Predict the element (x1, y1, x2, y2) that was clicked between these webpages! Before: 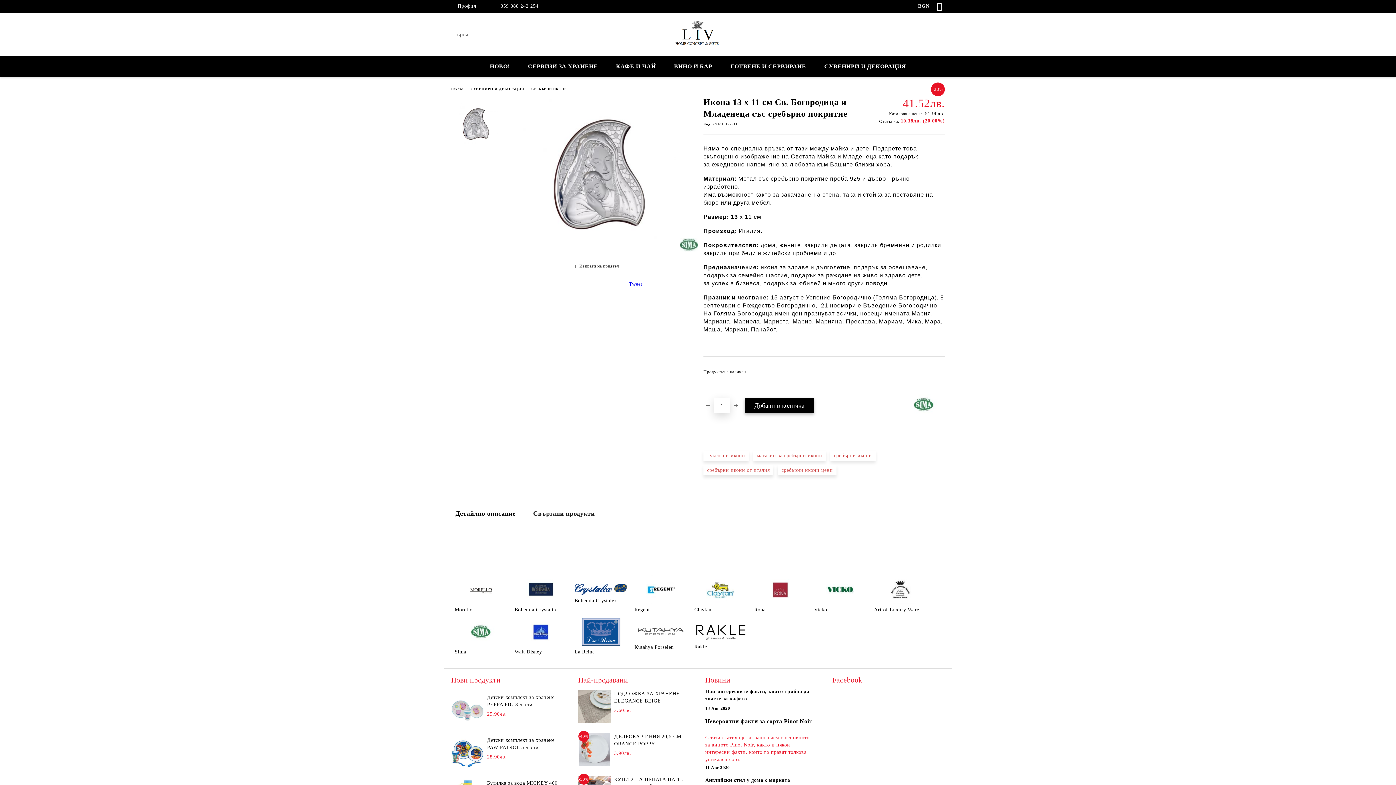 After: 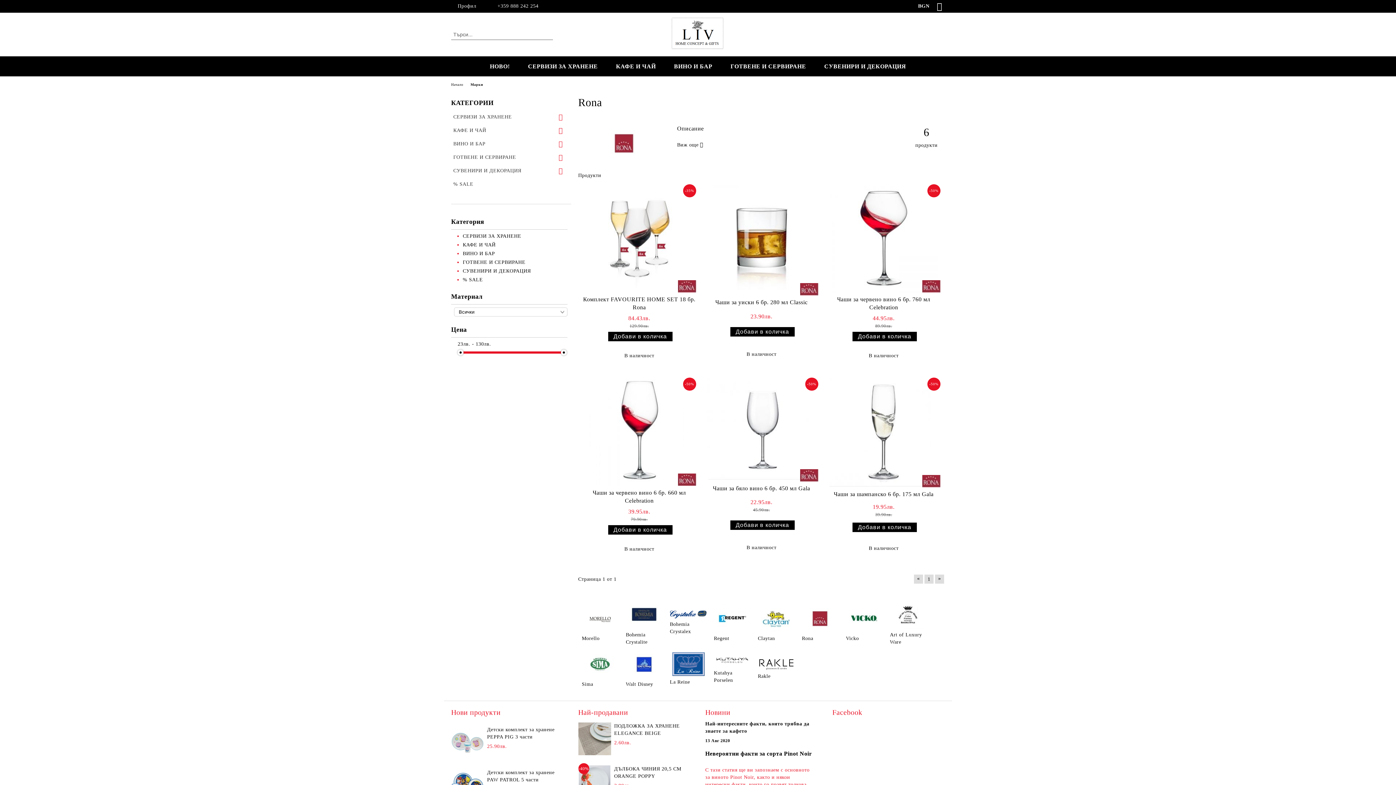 Action: bbox: (754, 575, 807, 613) label: Rona